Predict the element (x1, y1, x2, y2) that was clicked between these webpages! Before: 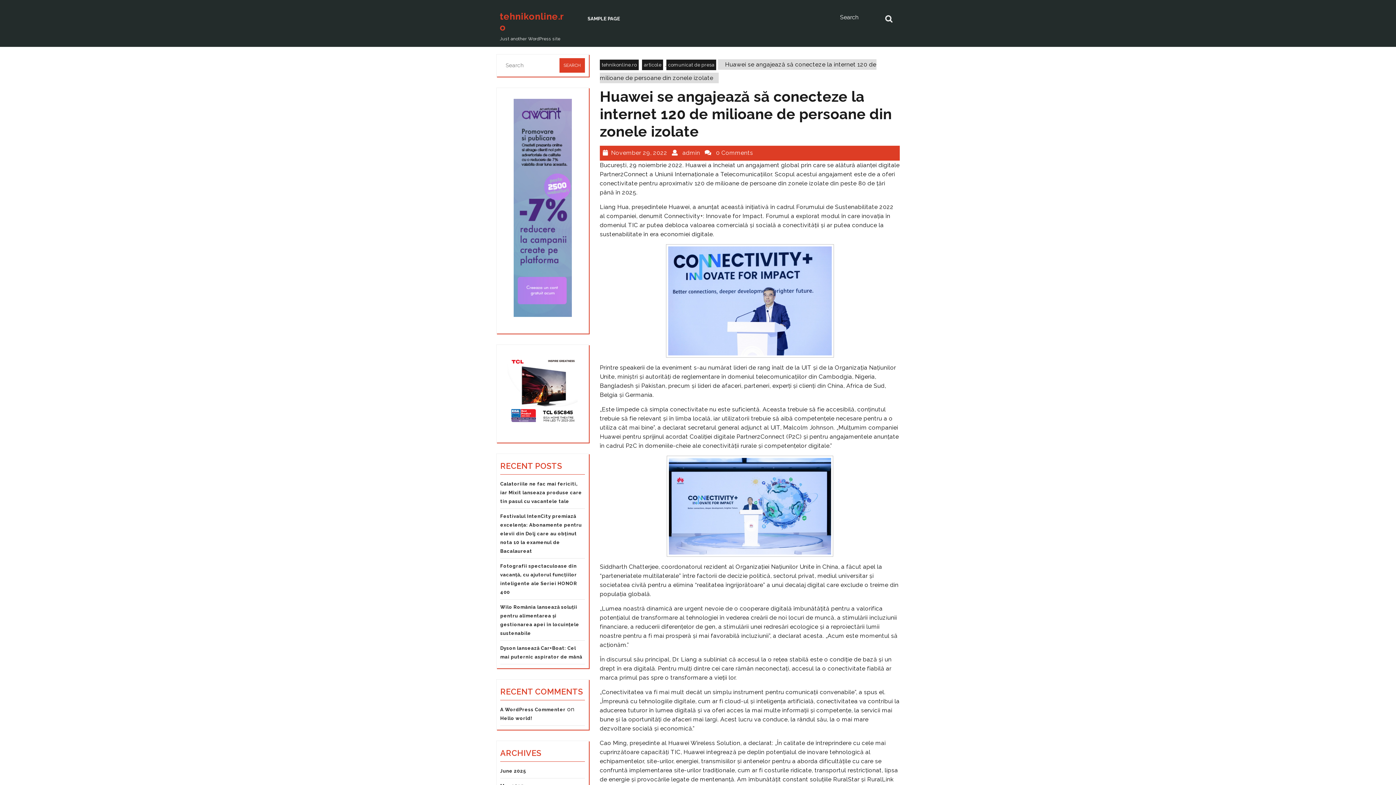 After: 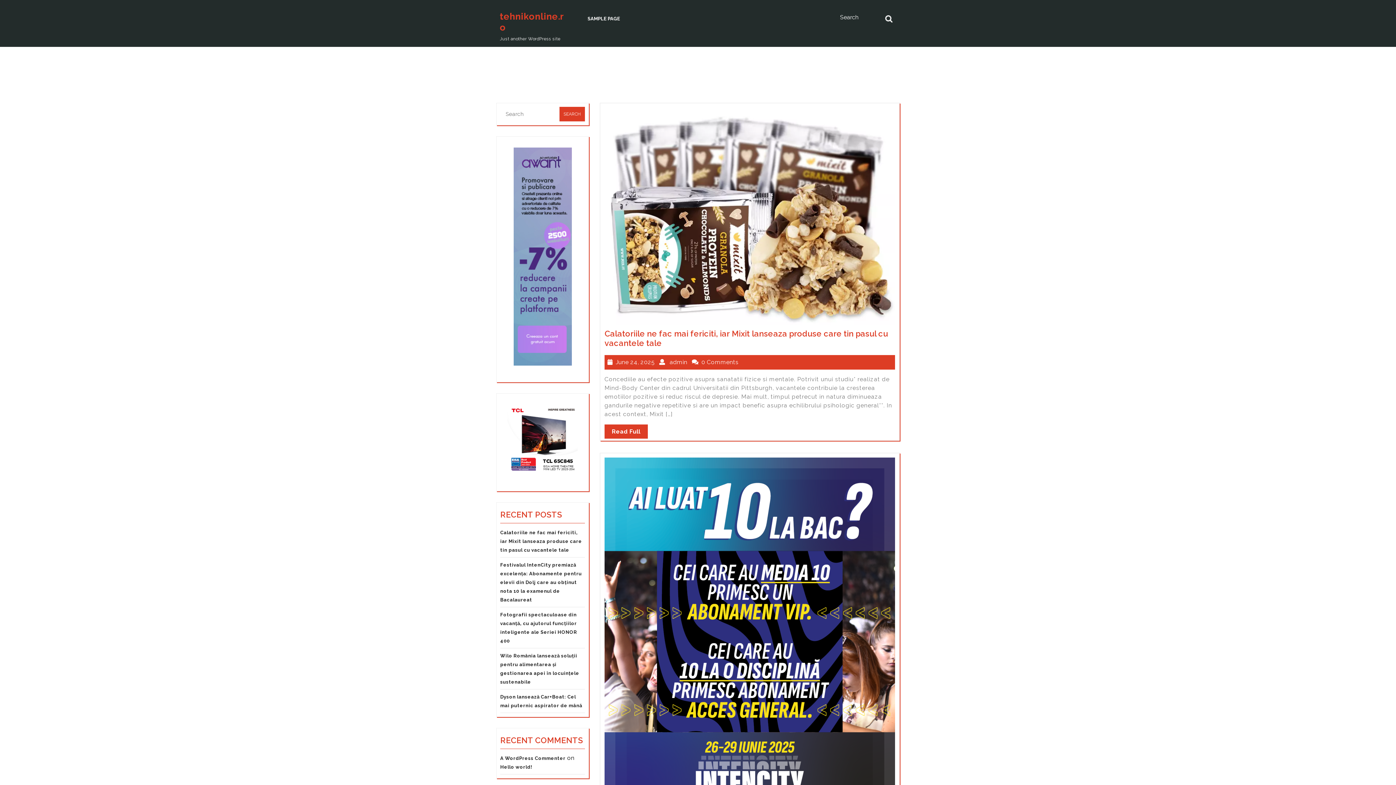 Action: label: tehnikonline.ro bbox: (600, 59, 638, 70)